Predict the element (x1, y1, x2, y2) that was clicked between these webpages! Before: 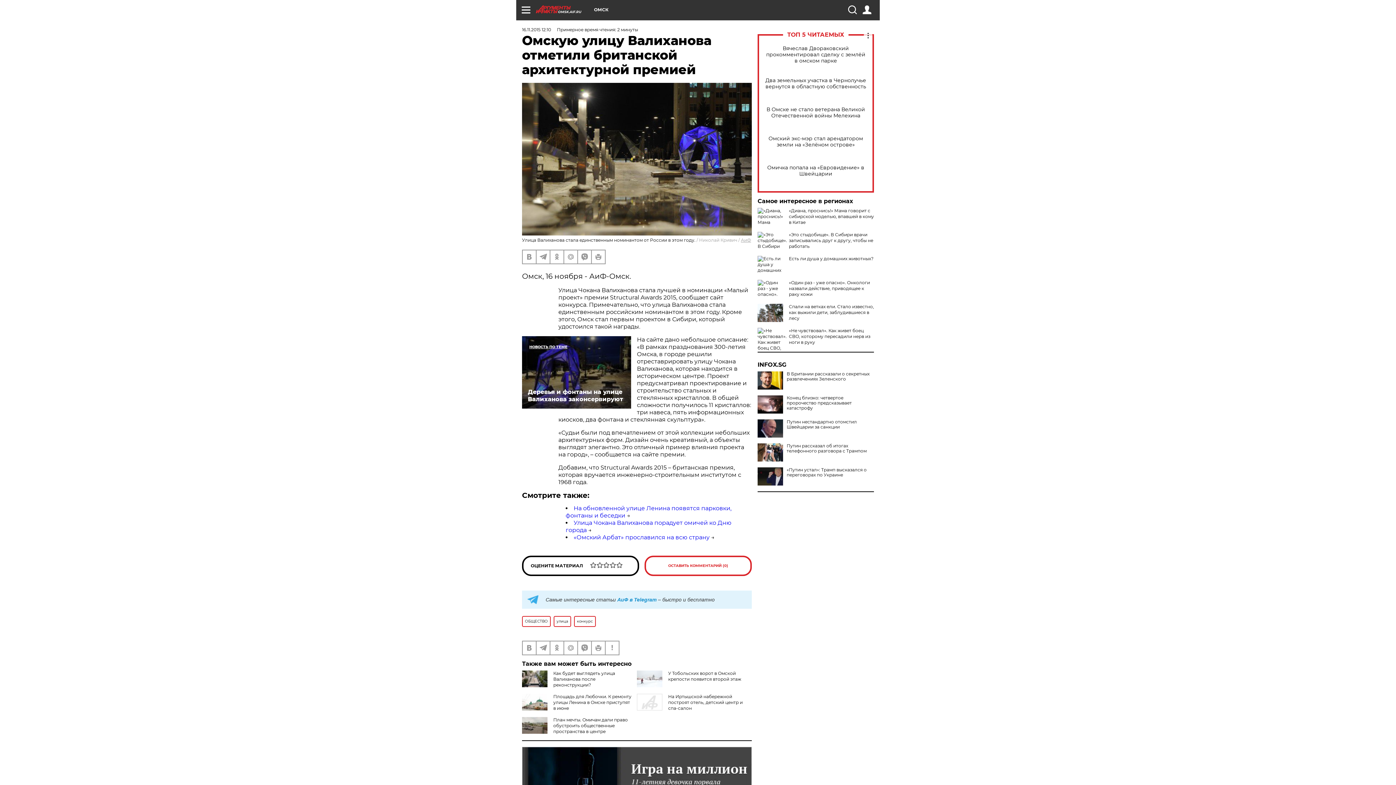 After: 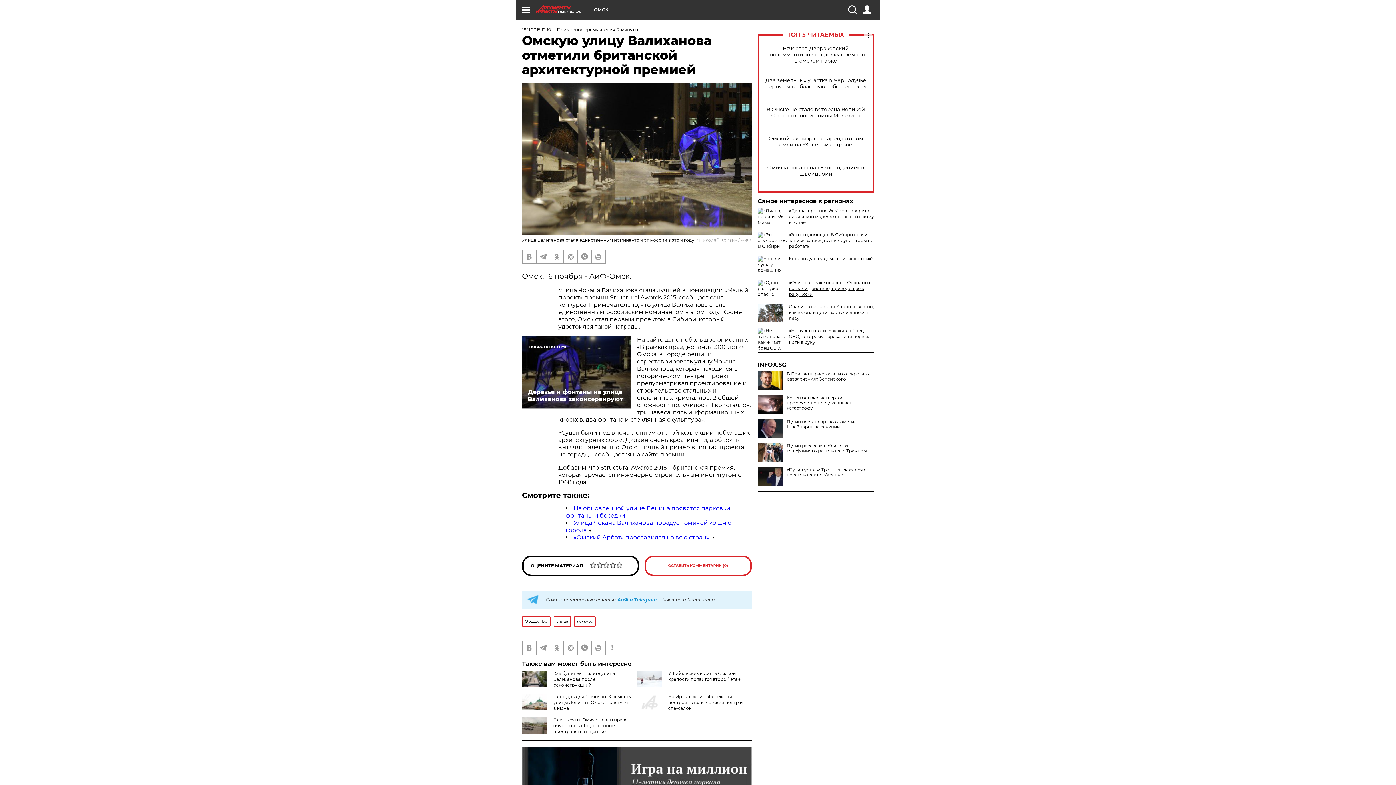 Action: label: «Один раз - уже опасно». Онкологи назвали действие, приводящее к раку кожи bbox: (789, 280, 870, 297)